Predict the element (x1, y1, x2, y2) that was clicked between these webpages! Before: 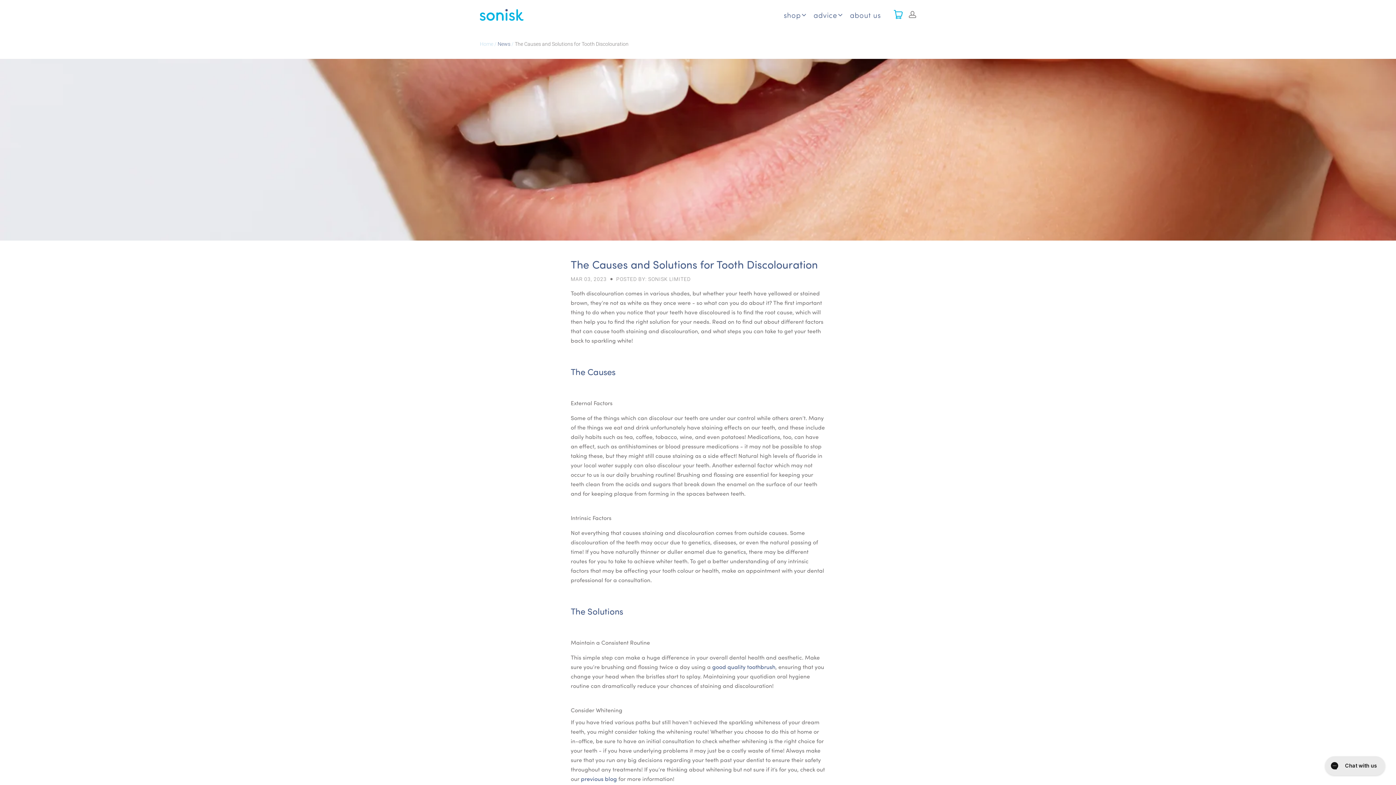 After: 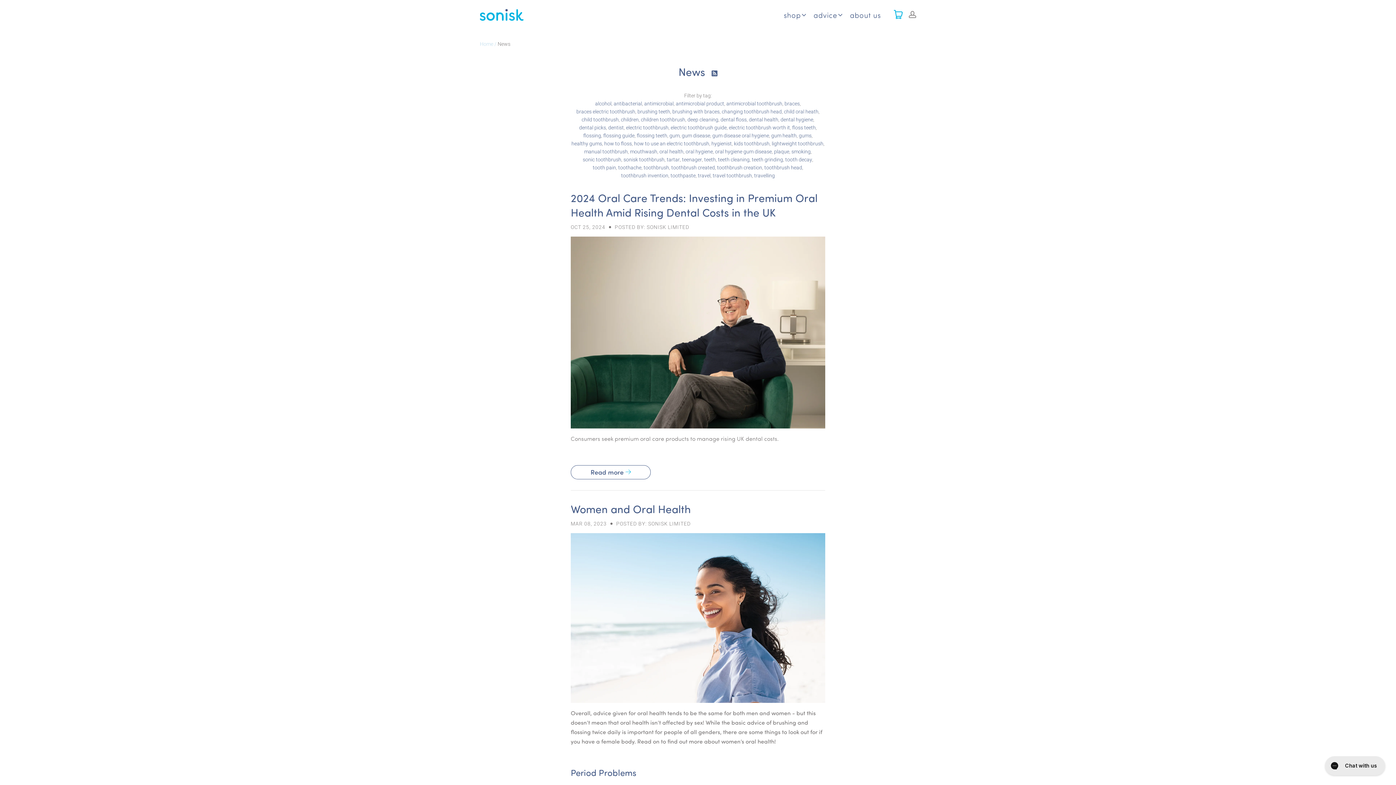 Action: label: News bbox: (497, 41, 510, 46)